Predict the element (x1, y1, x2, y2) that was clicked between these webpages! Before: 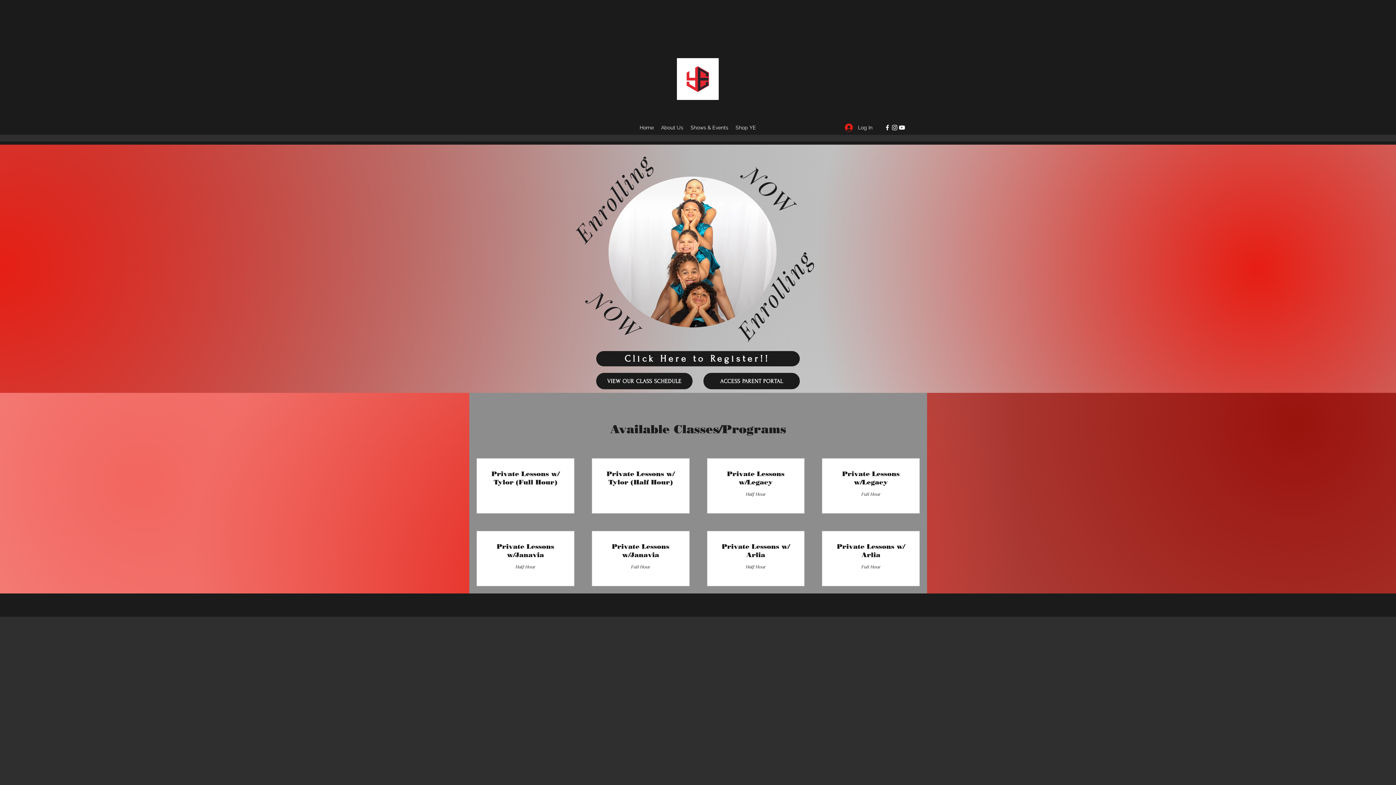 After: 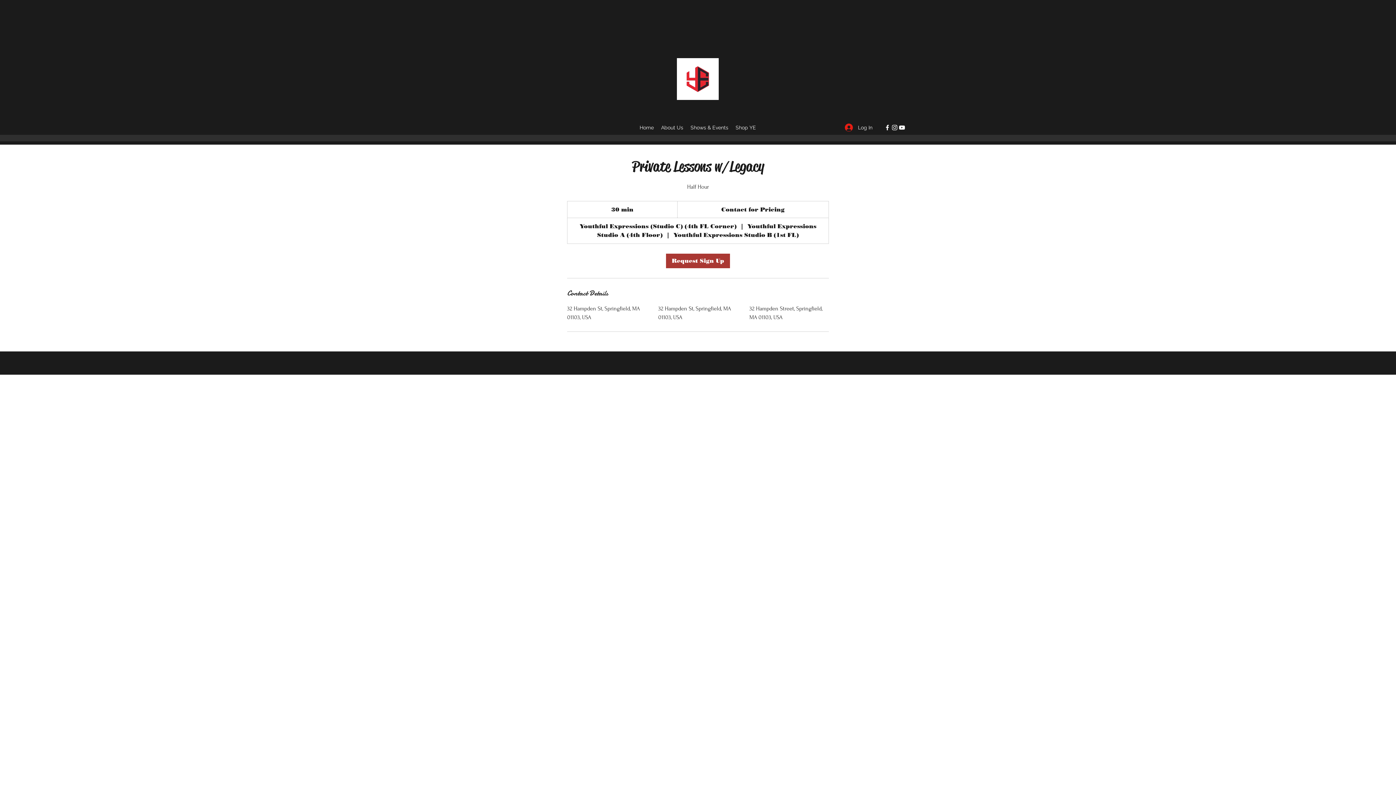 Action: label: Private Lessons w/Legacy bbox: (718, 470, 793, 486)